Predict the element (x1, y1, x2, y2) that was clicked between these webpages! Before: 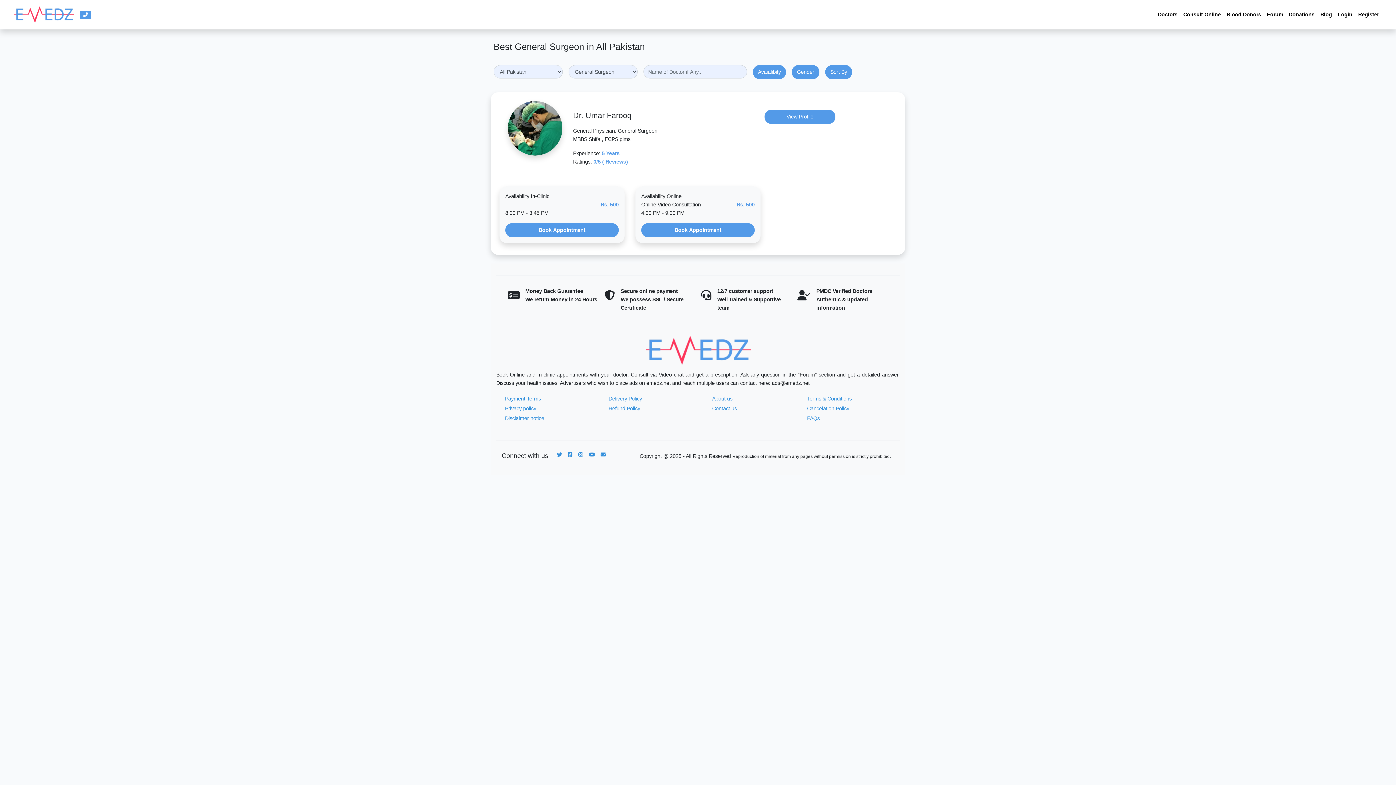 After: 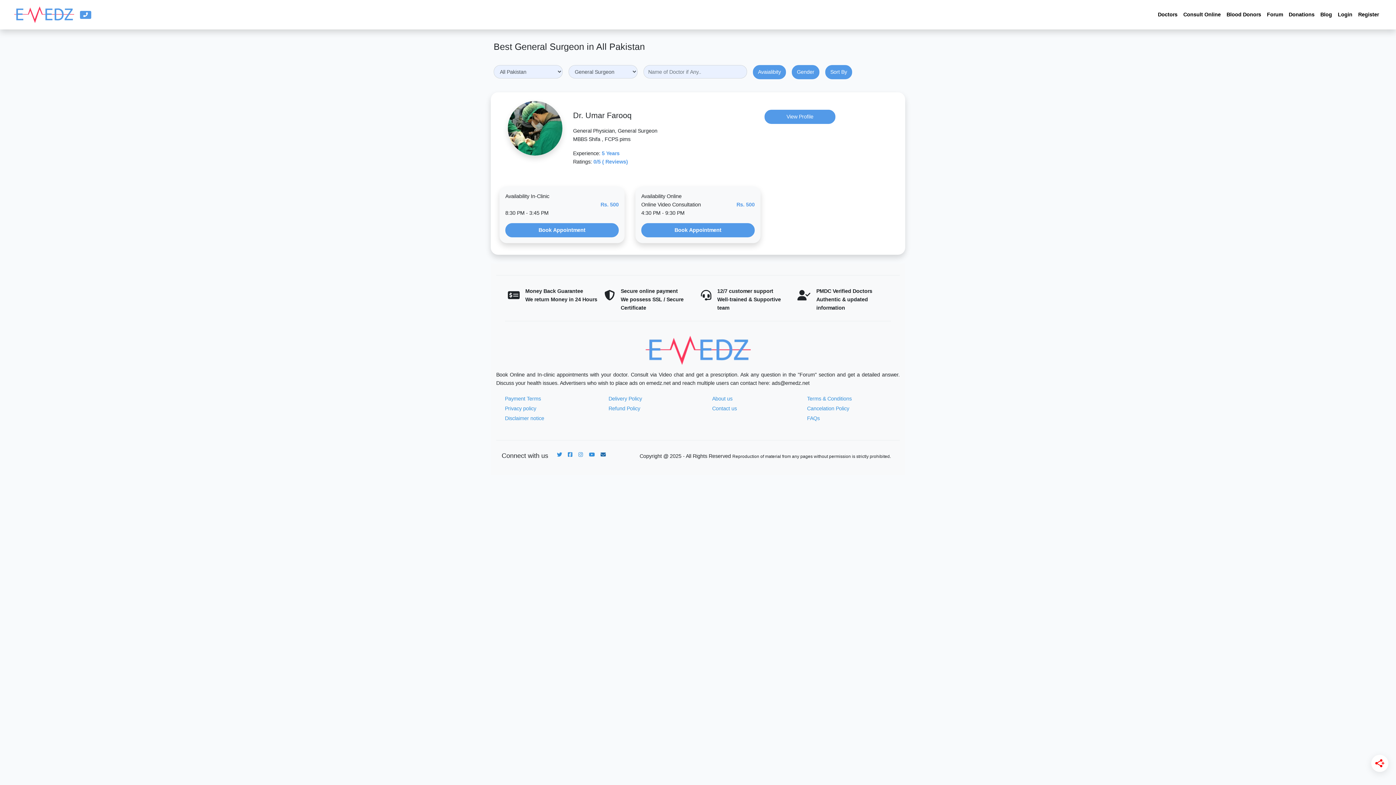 Action: bbox: (600, 452, 605, 466)